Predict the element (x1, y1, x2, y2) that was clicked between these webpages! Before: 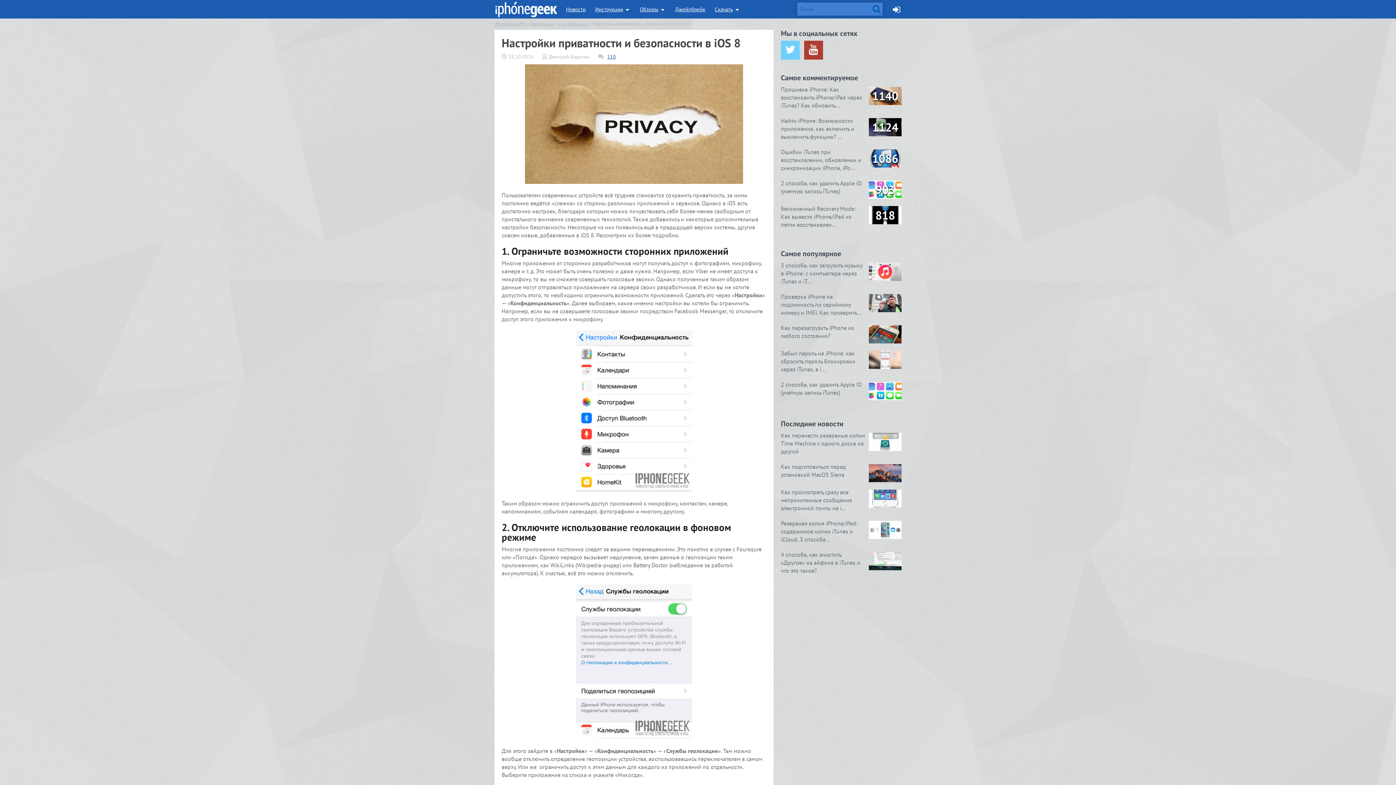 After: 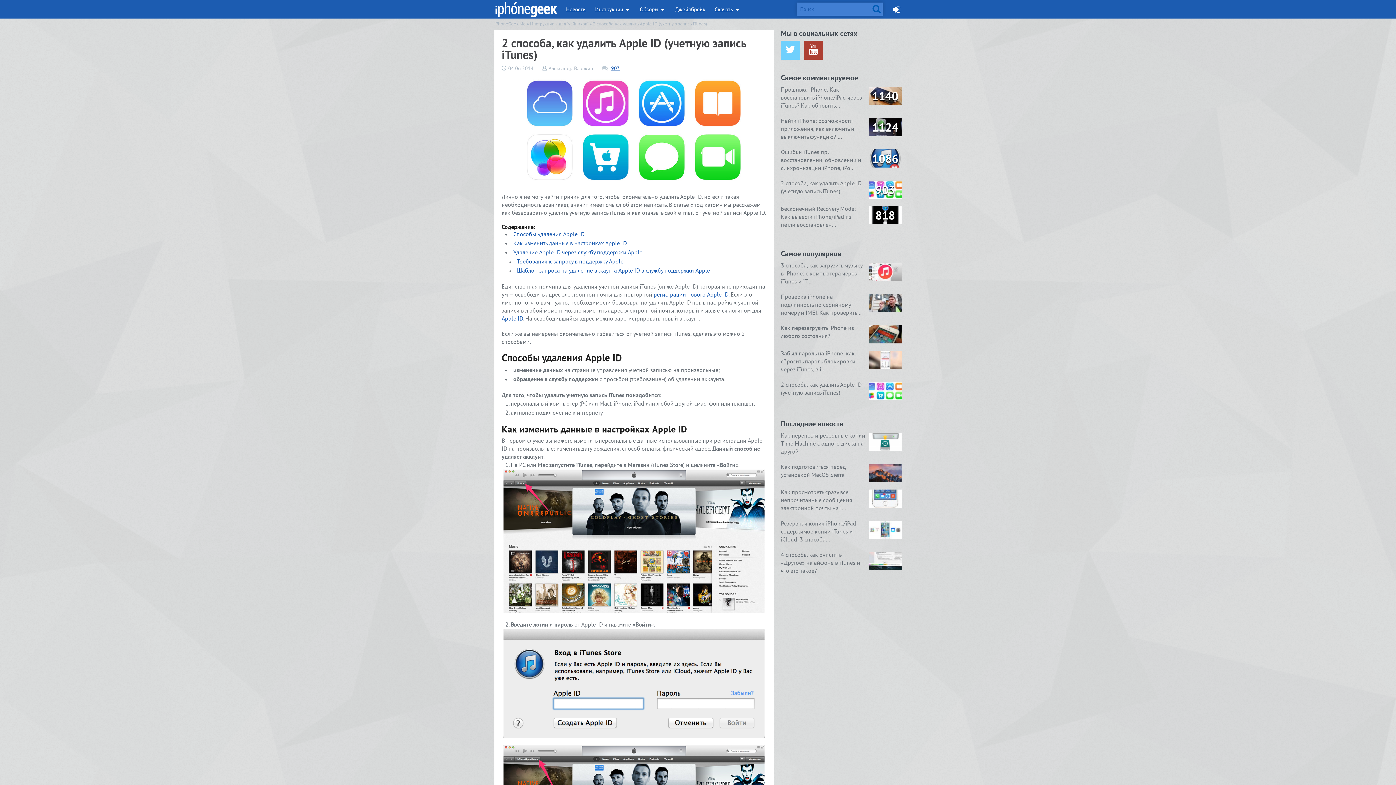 Action: label: 2 способа, как удалить Apple ID (учетную запись iTunes) bbox: (781, 178, 869, 197)